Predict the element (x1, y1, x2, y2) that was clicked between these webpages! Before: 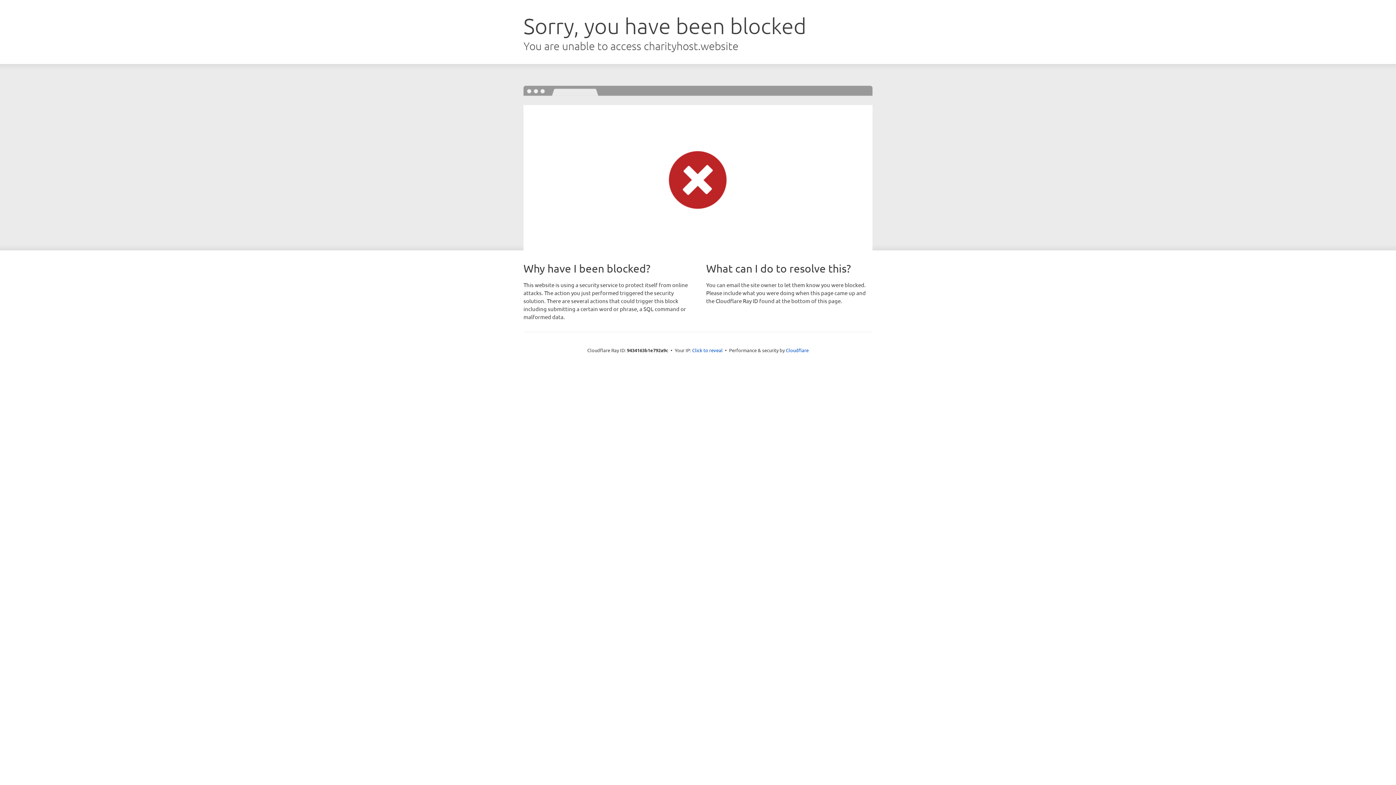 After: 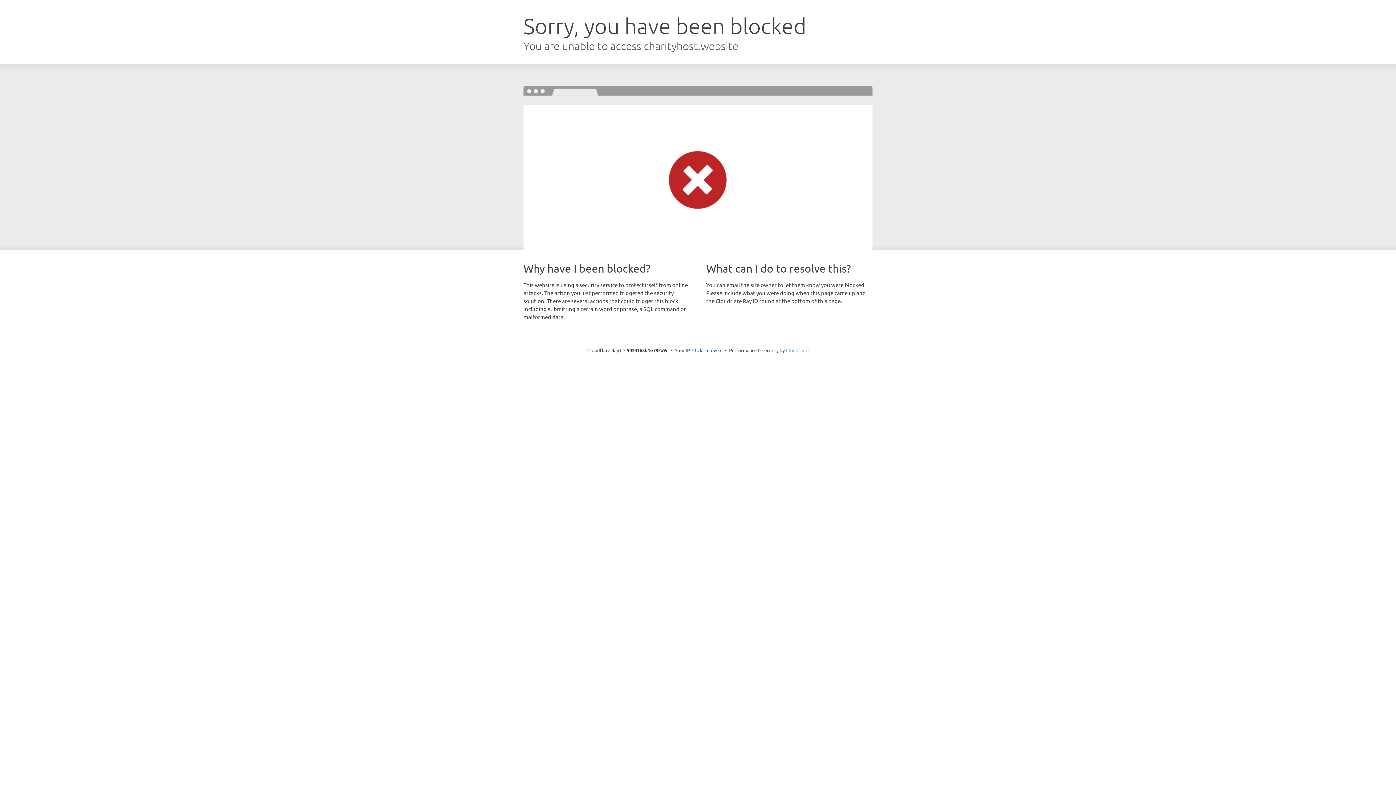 Action: label: Cloudflare bbox: (786, 347, 808, 353)